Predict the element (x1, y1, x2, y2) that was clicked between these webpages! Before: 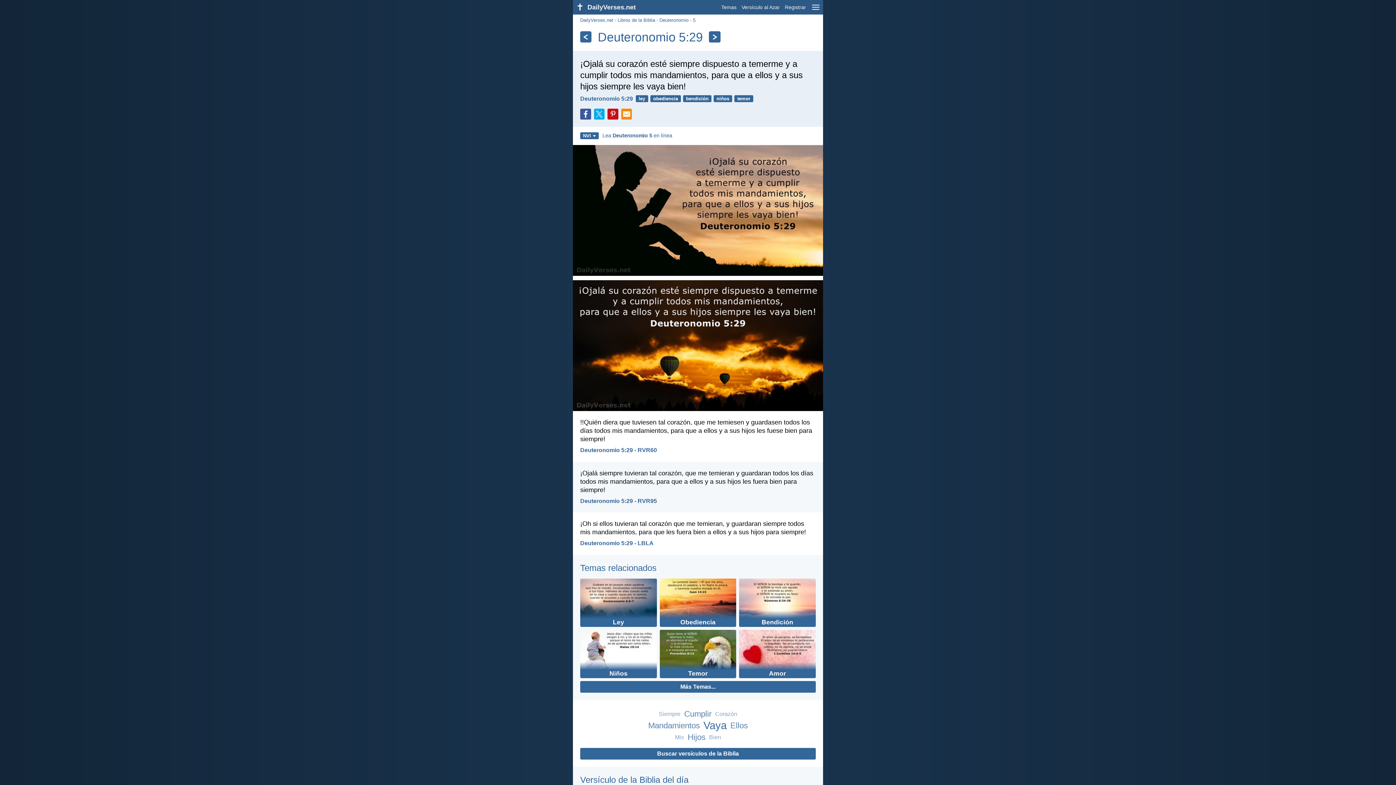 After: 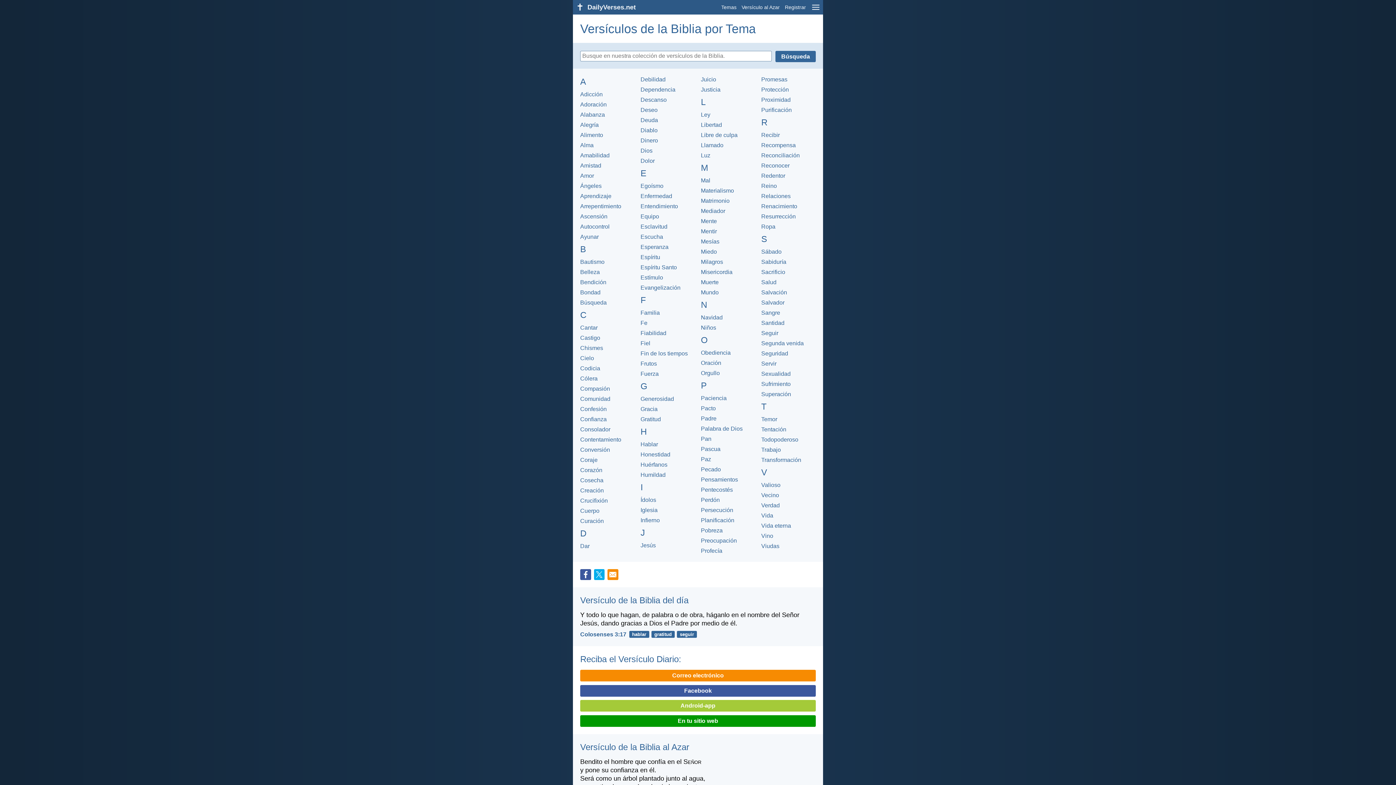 Action: label: Más Temas... bbox: (580, 681, 816, 692)